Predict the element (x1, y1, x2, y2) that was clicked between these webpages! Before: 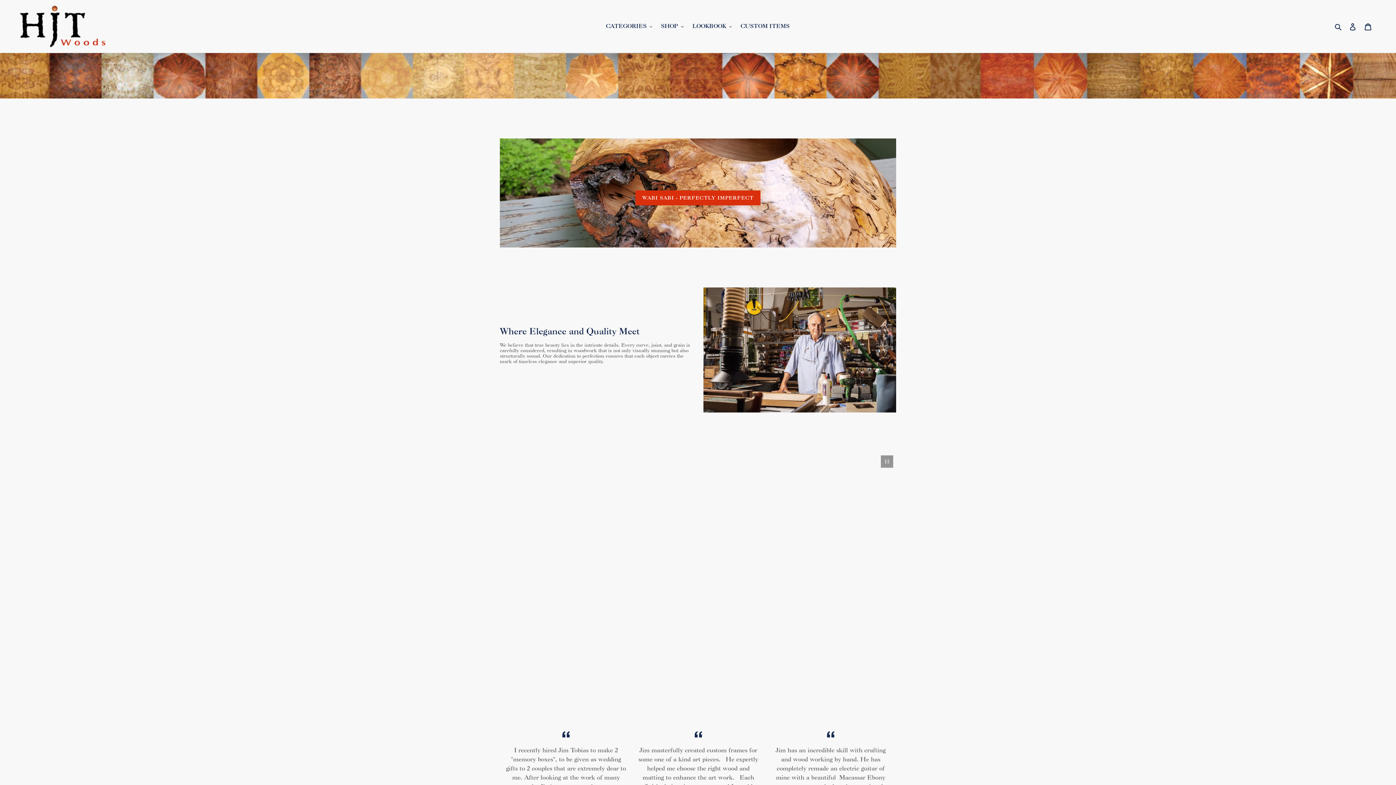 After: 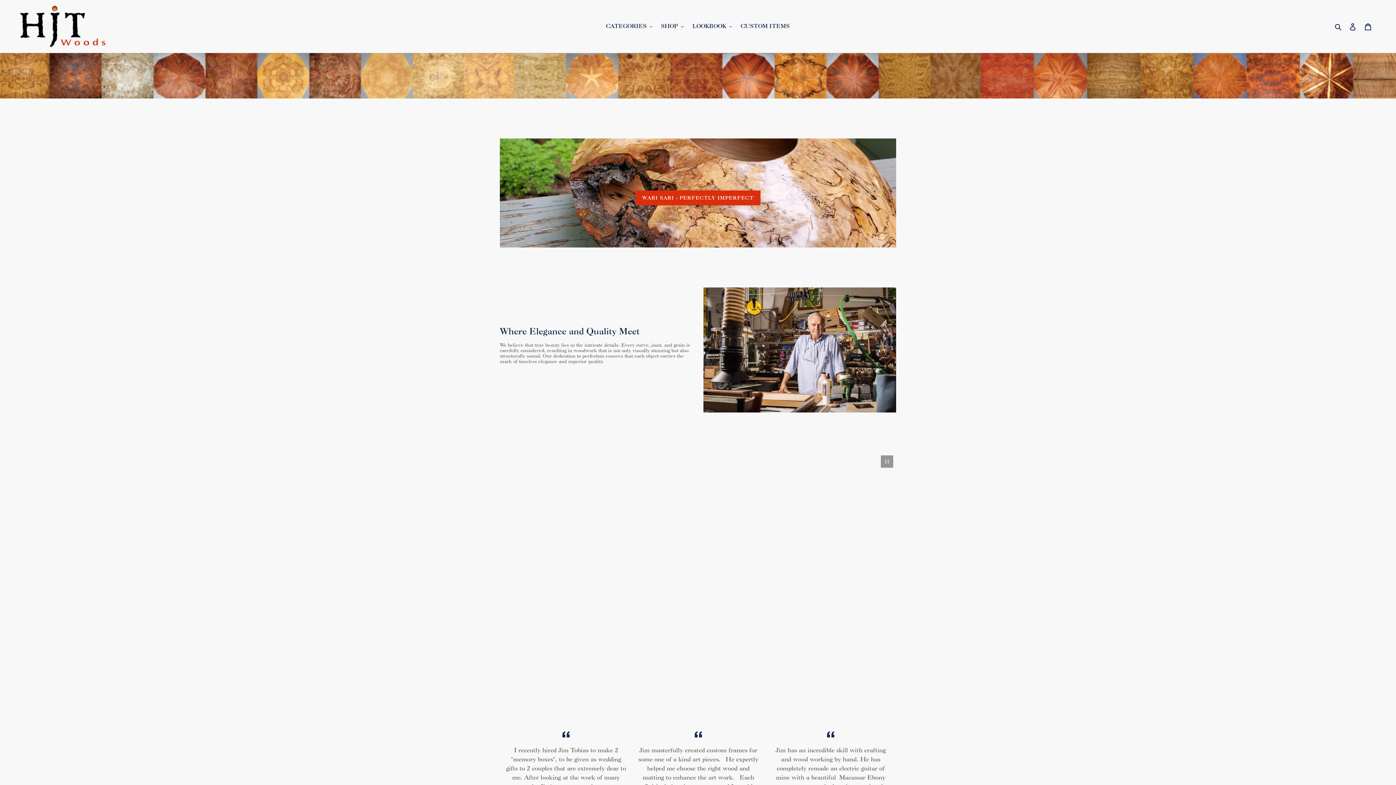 Action: bbox: (20, 5, 358, 47)